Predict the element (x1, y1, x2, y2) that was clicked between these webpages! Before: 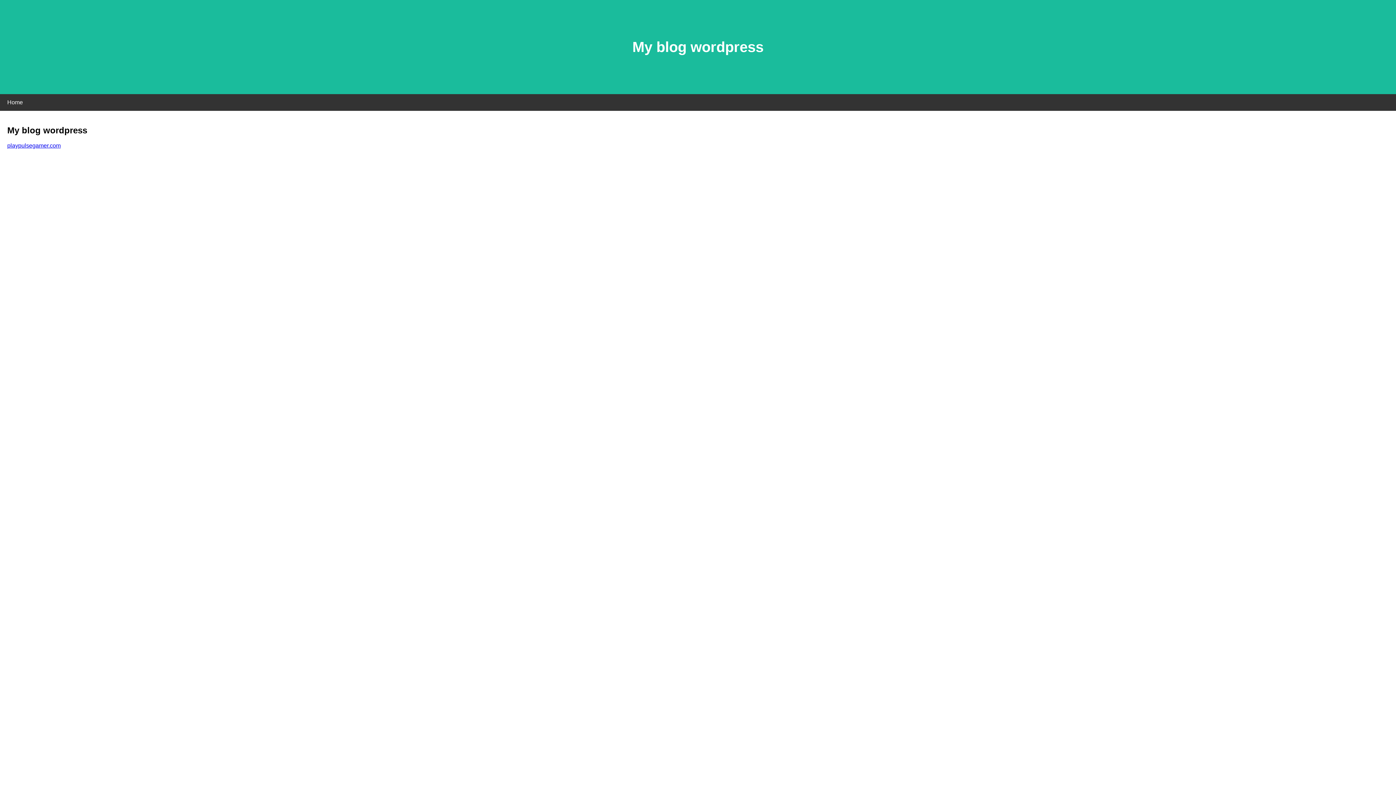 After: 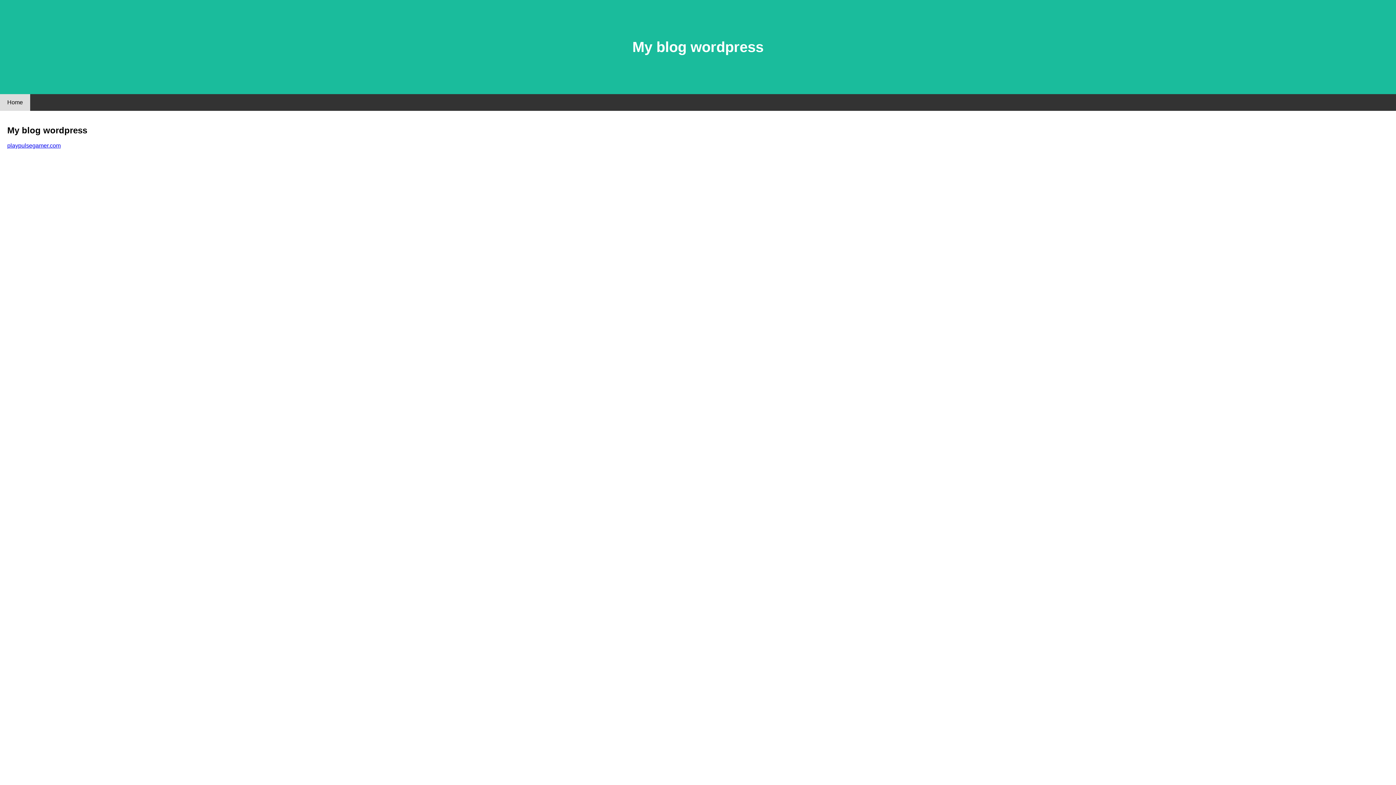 Action: label: Home bbox: (0, 94, 30, 110)